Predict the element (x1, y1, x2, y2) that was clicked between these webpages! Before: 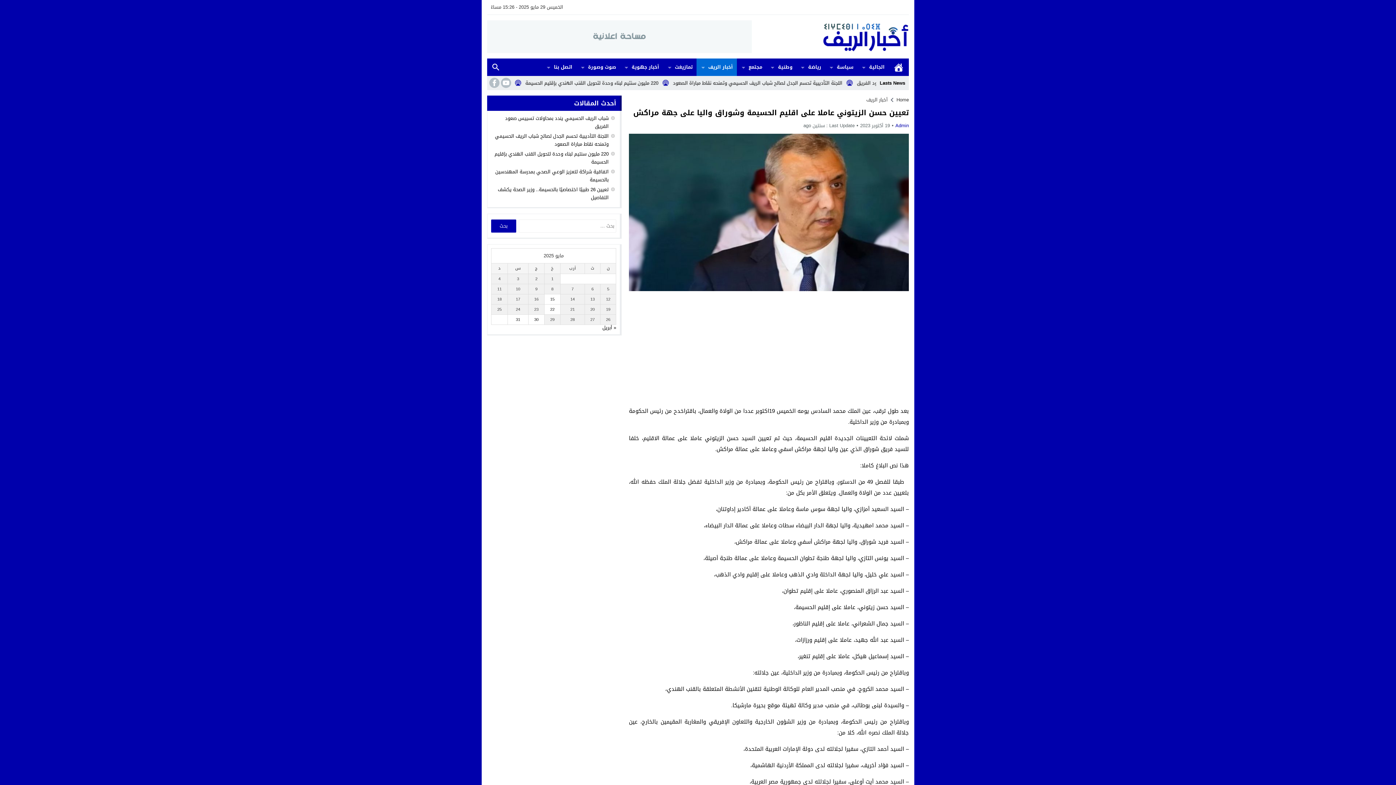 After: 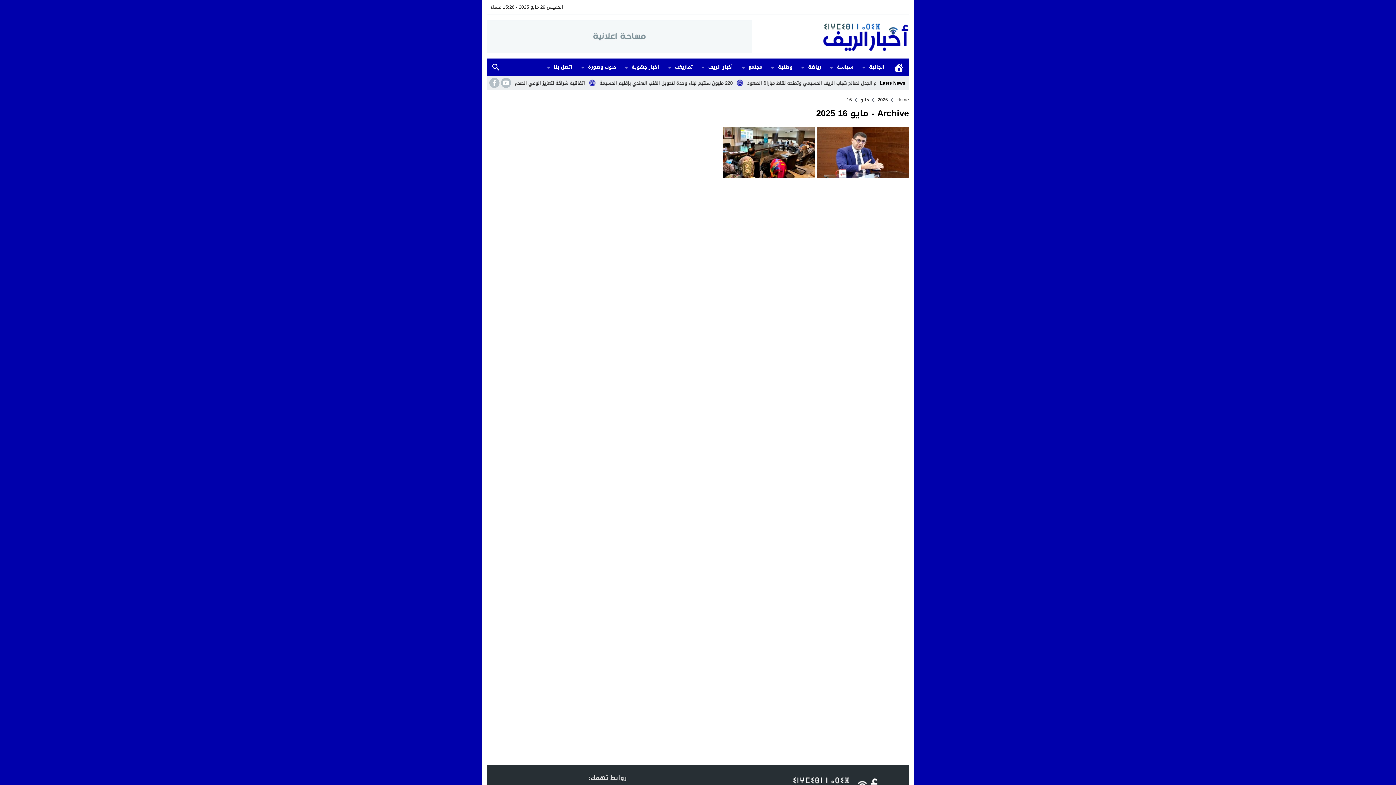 Action: bbox: (528, 294, 544, 304) label: مقالات نُشرت بتاريخ 16 May، 2025